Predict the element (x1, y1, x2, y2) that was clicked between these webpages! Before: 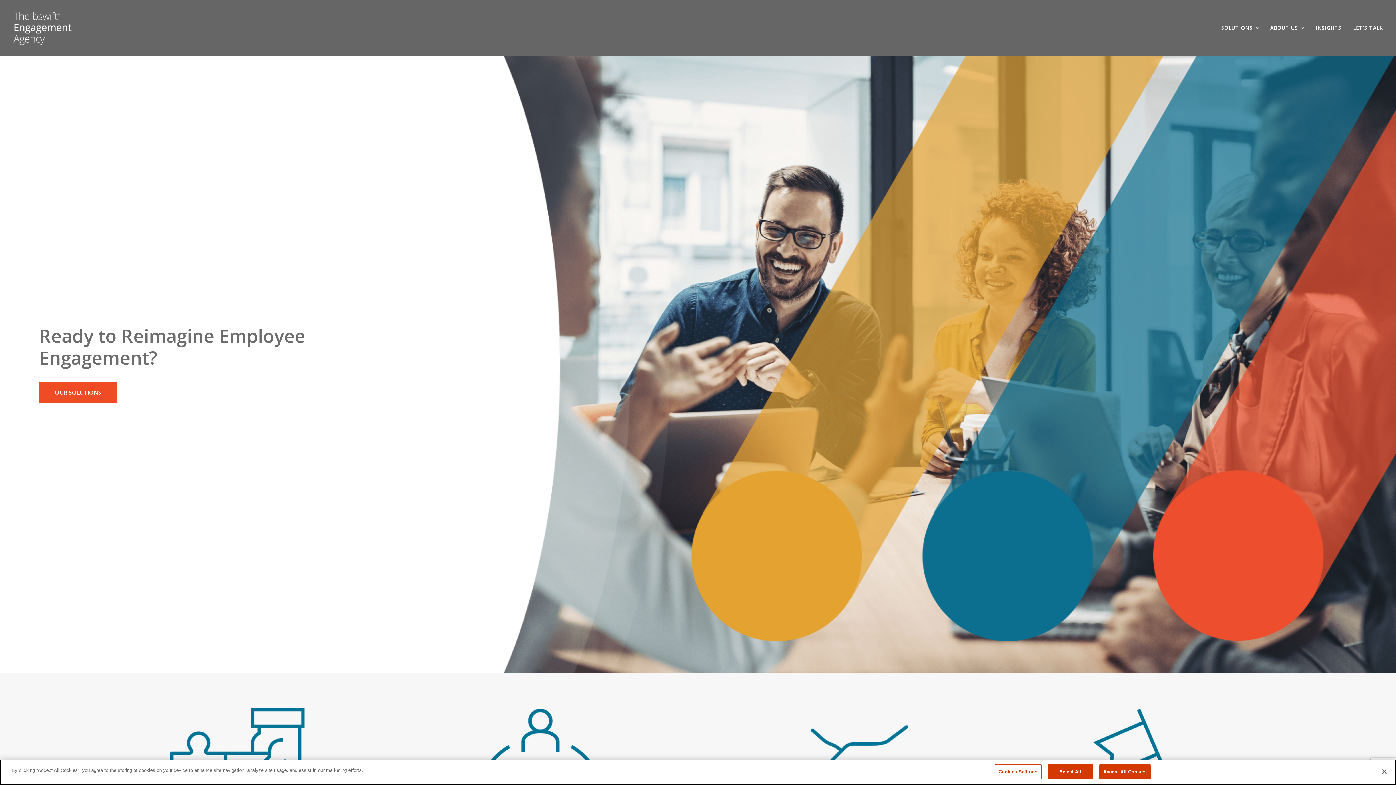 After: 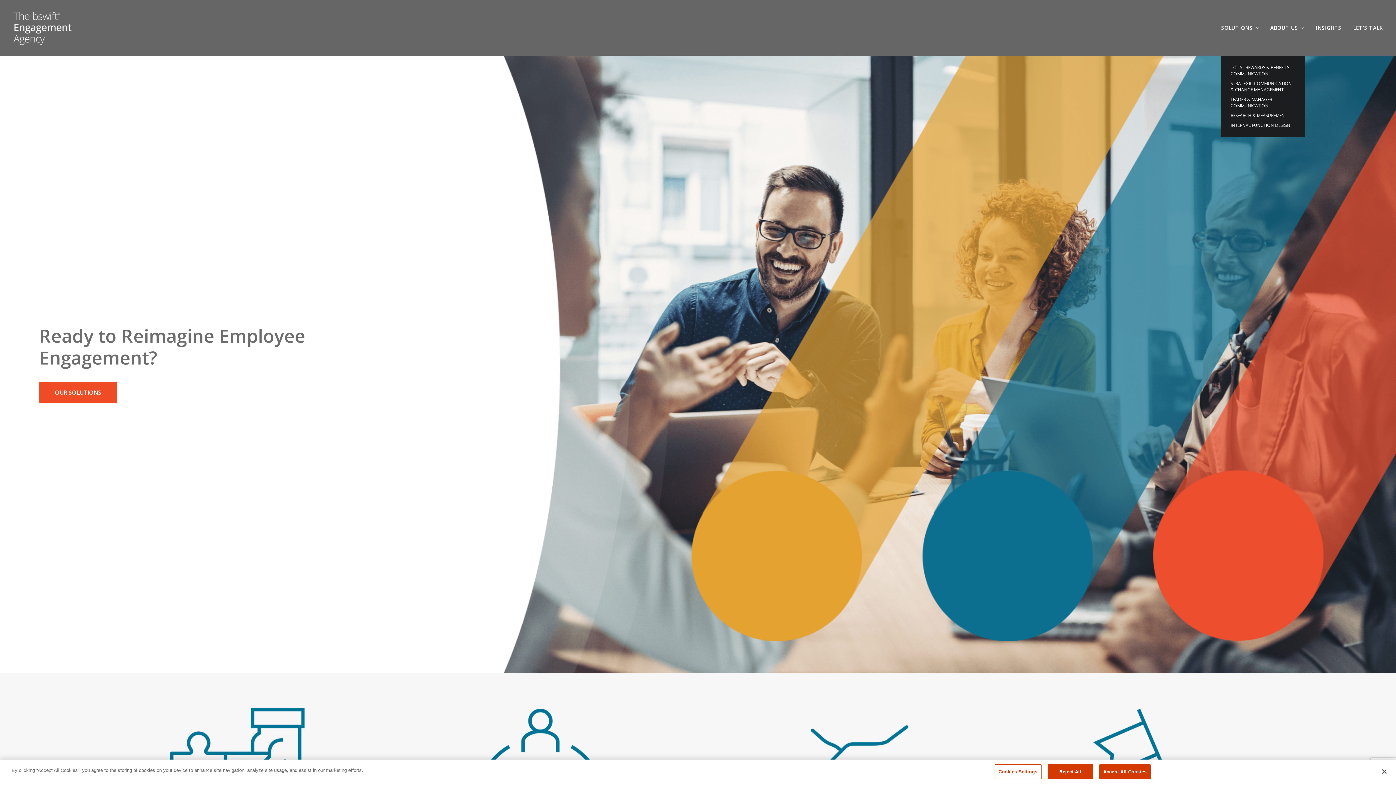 Action: label: SOLUTIONS bbox: (1221, 0, 1264, 56)